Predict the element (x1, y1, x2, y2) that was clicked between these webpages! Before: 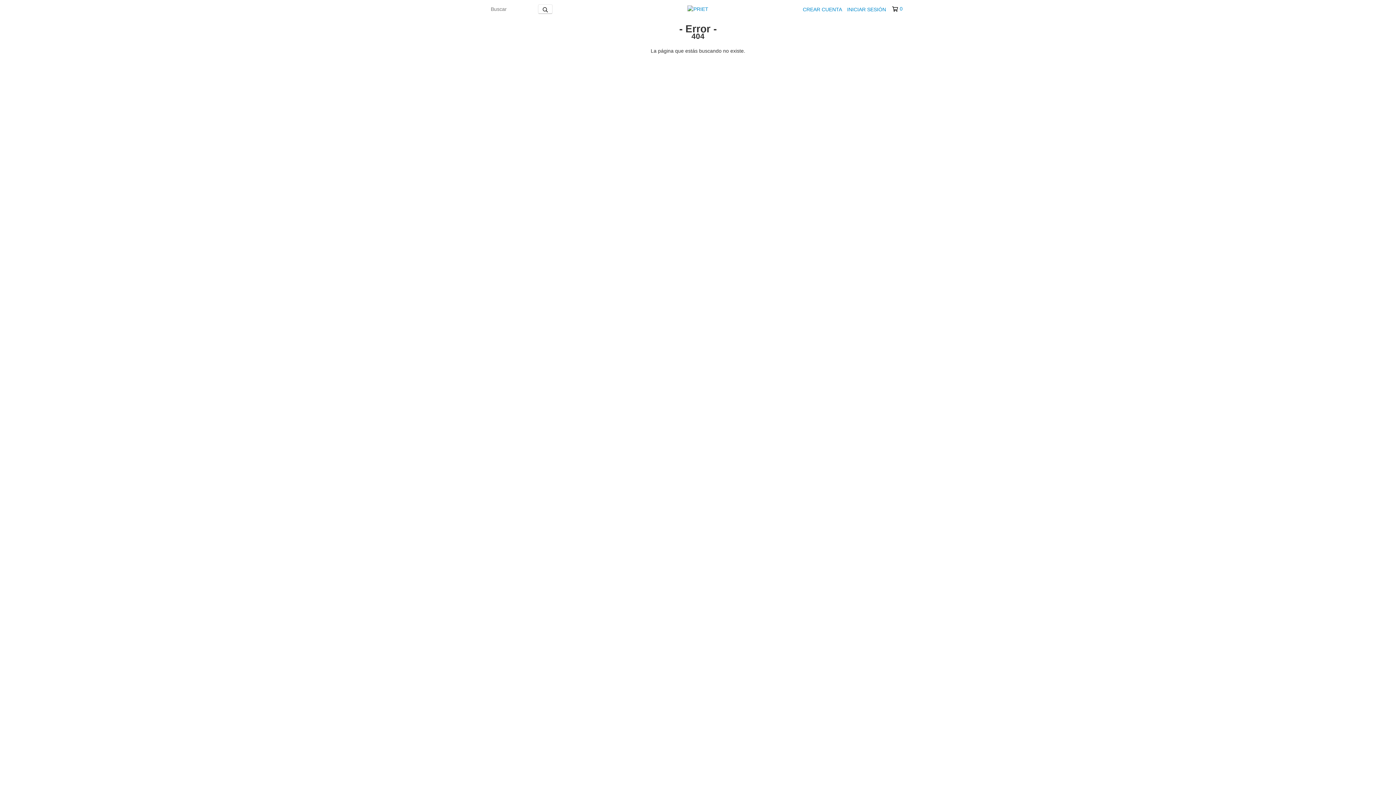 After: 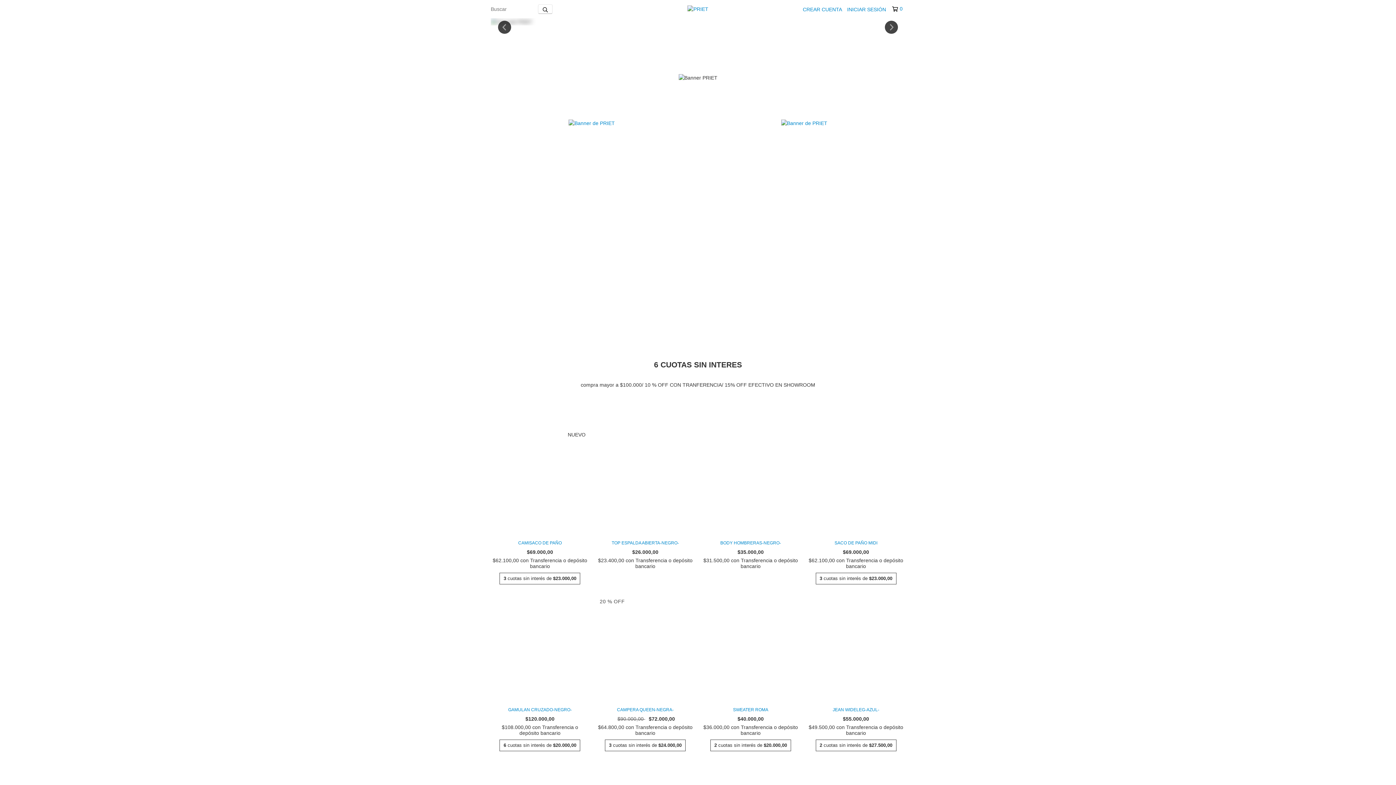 Action: bbox: (687, 5, 708, 11)